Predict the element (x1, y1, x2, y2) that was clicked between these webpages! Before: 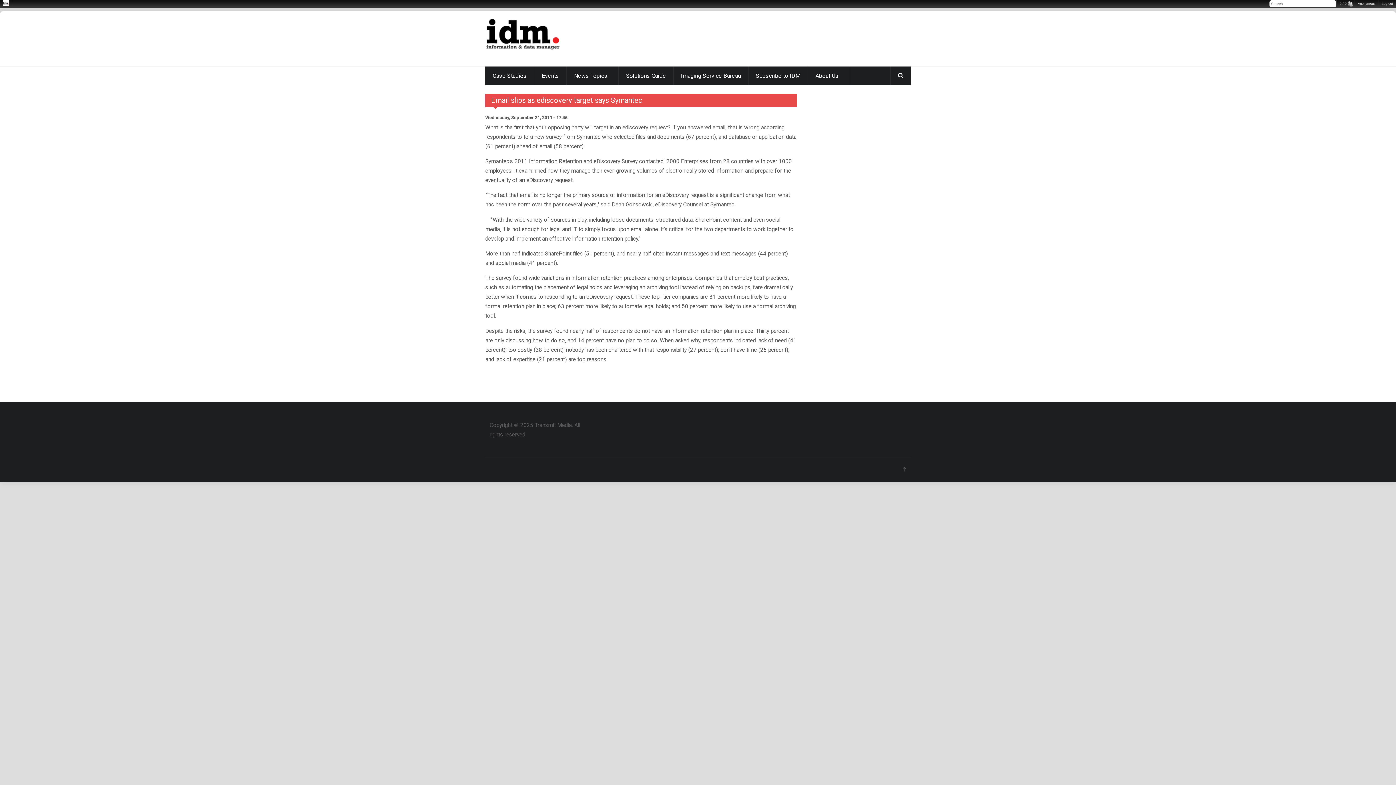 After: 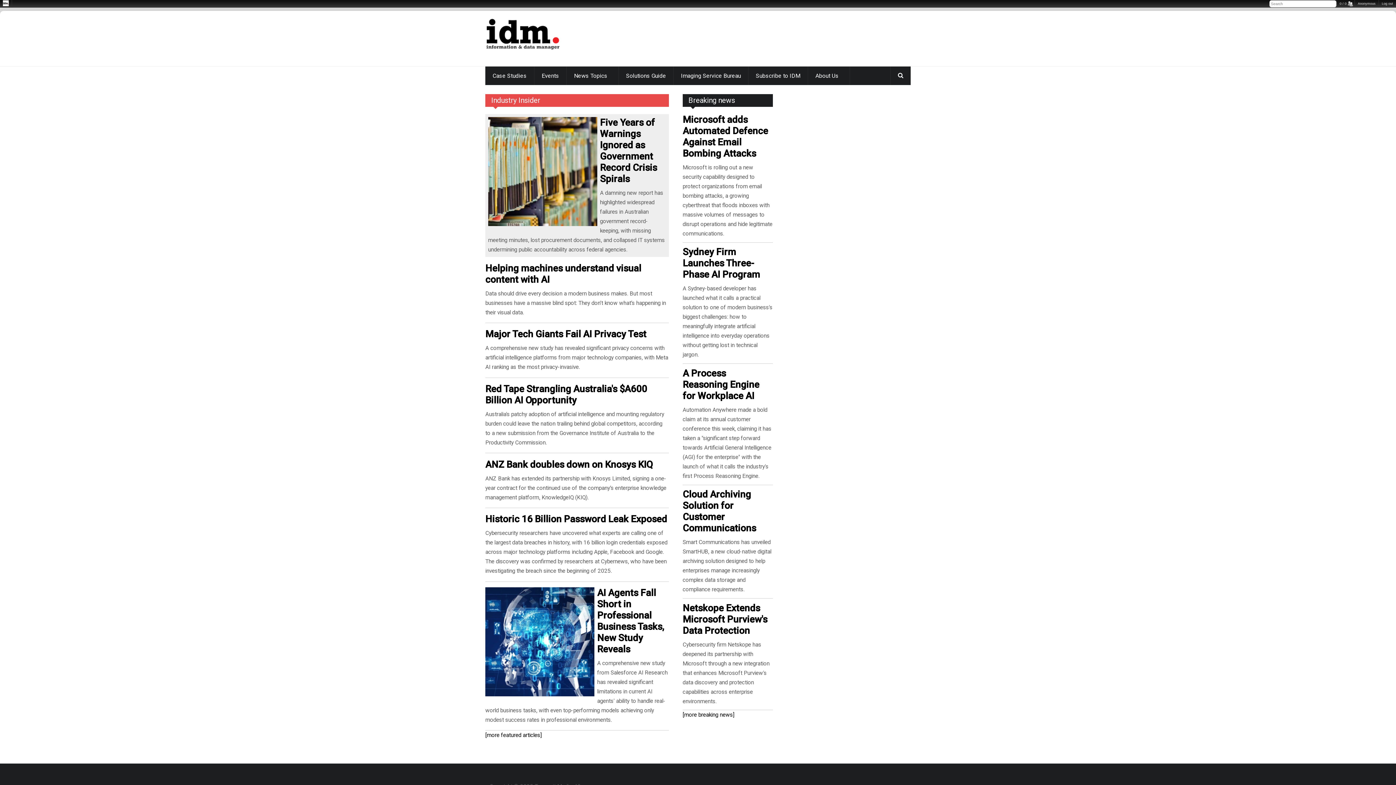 Action: label: News Topics bbox: (566, 66, 618, 85)